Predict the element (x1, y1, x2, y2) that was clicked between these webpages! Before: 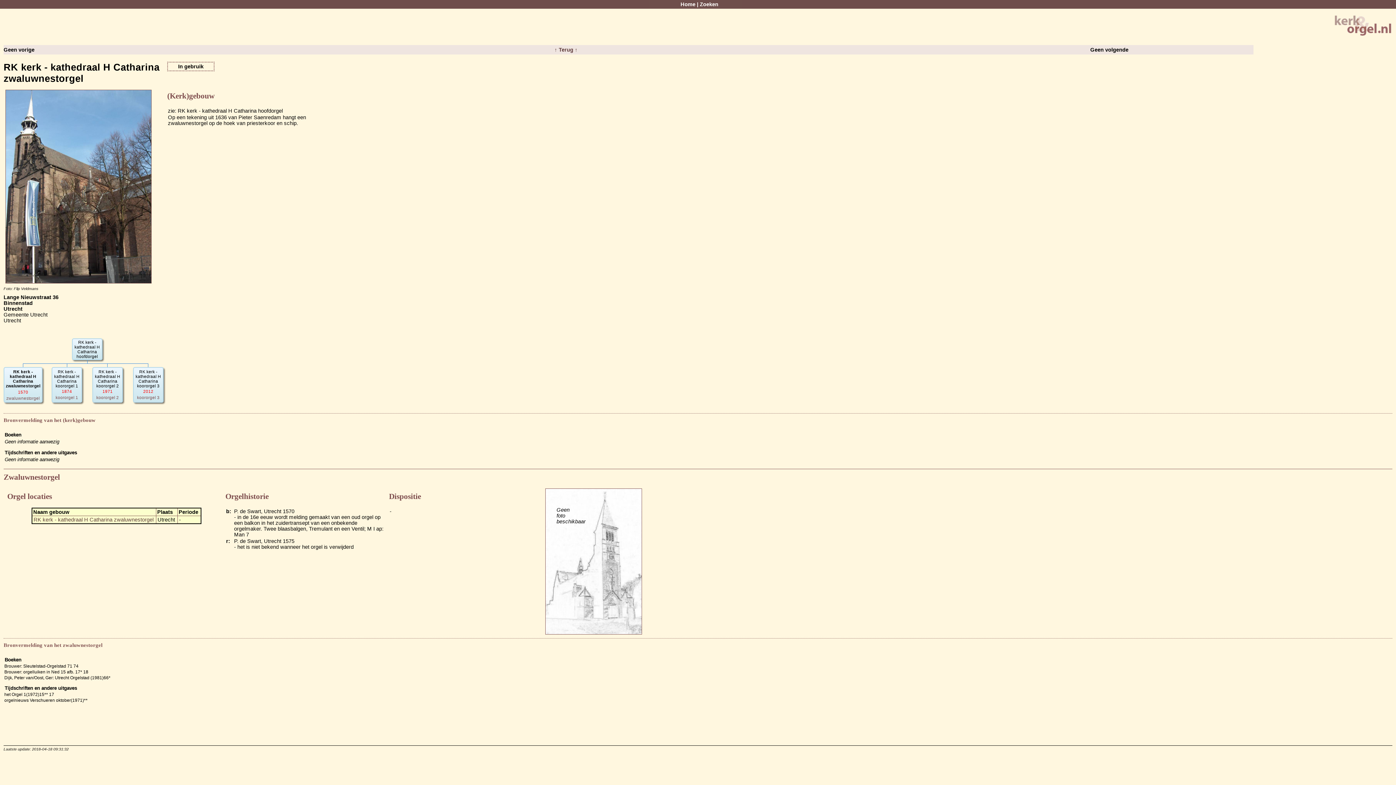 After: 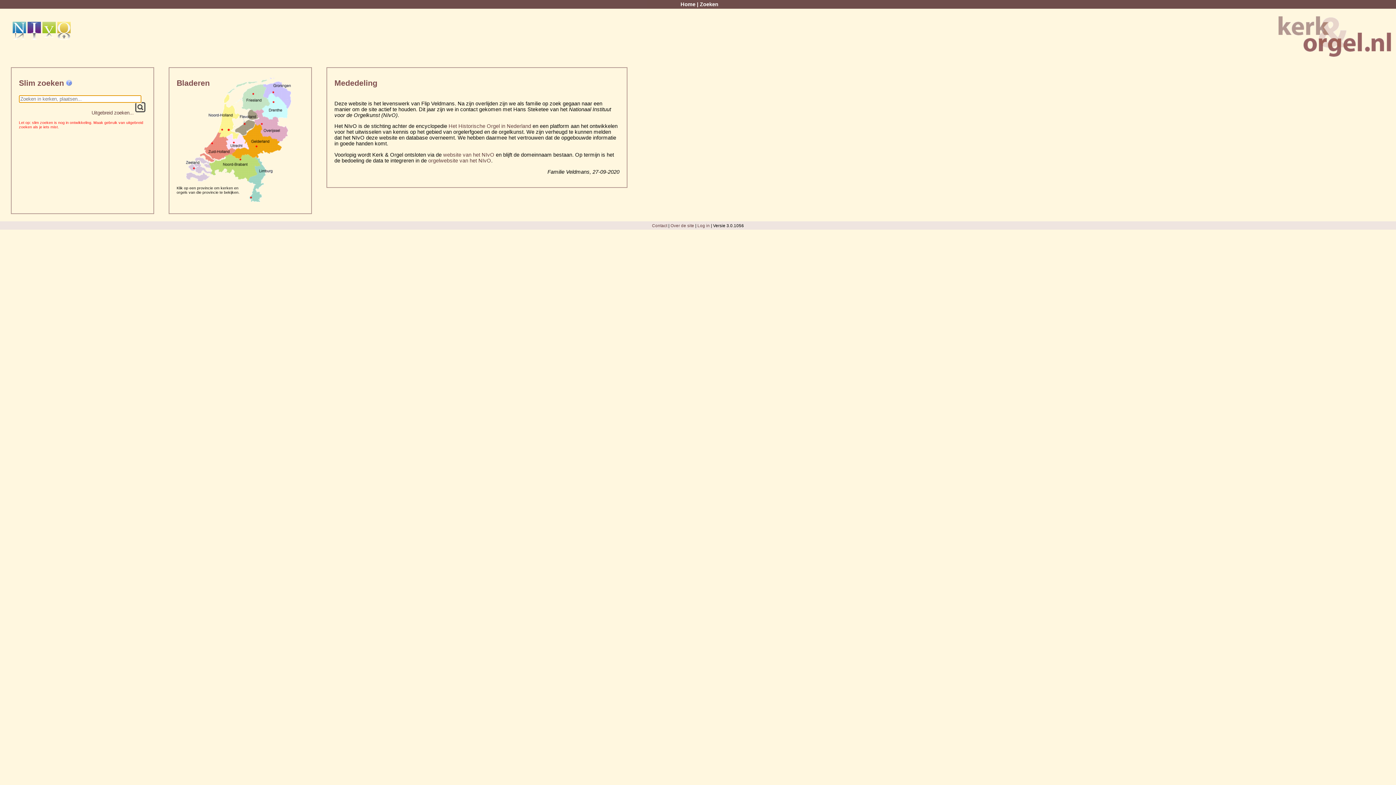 Action: bbox: (552, 46, 580, 52) label: ↑ Terug ↑